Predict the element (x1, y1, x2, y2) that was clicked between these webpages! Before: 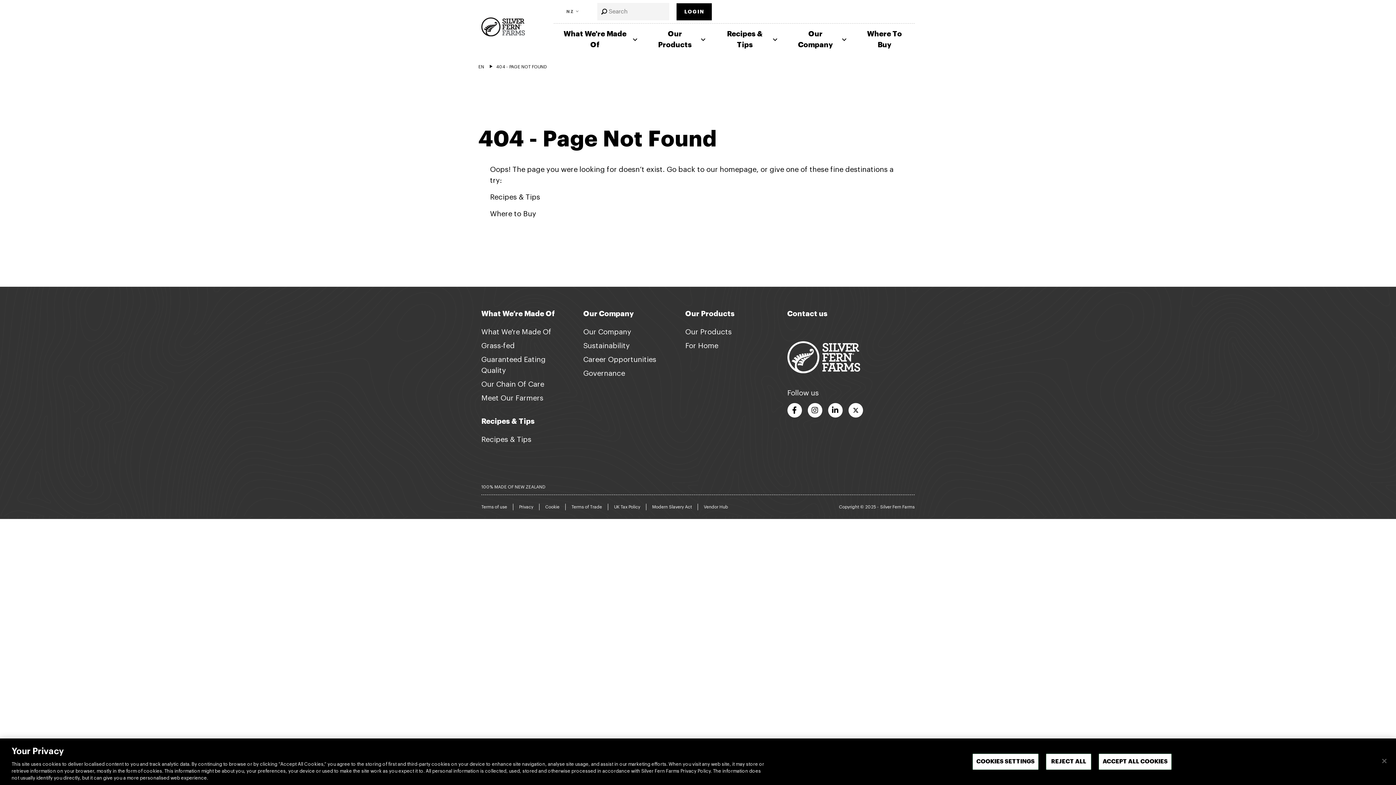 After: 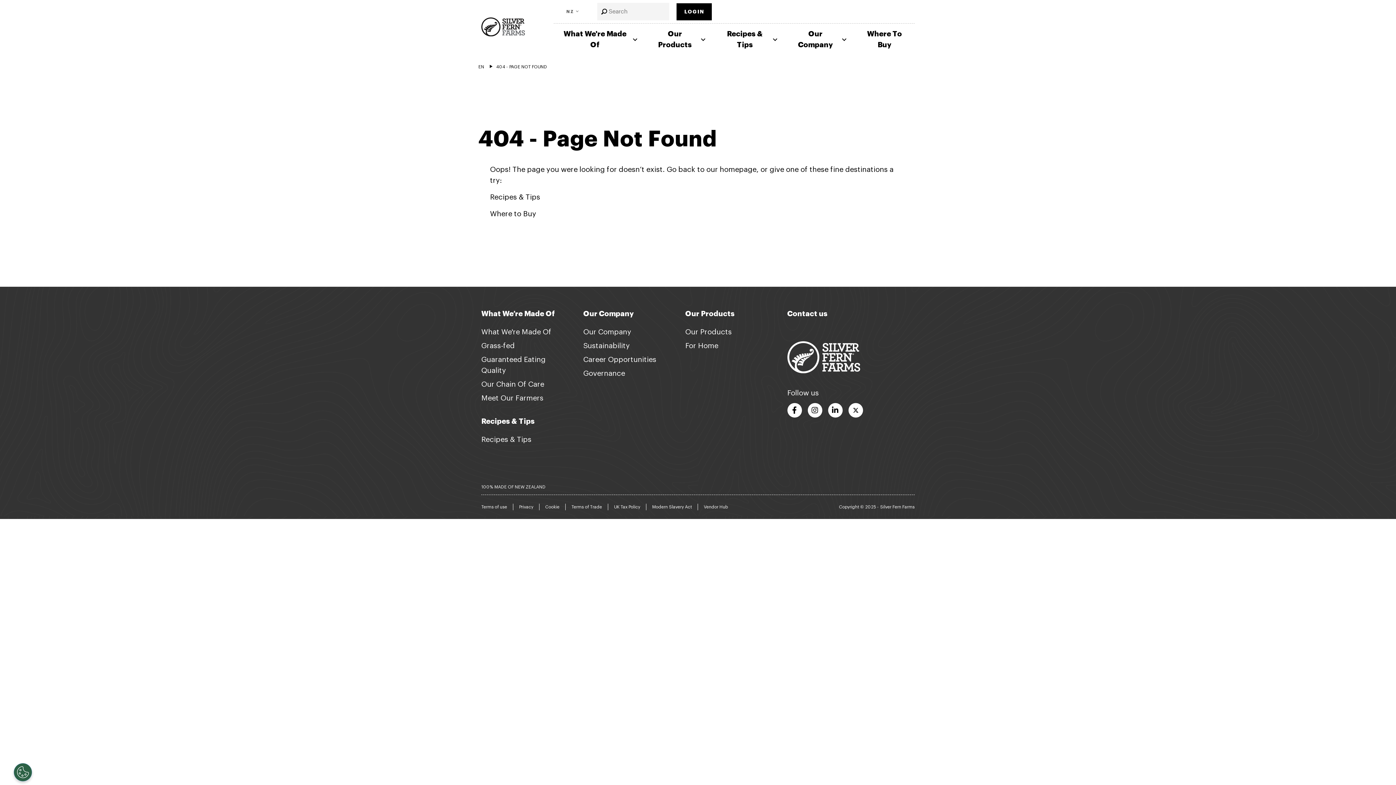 Action: bbox: (828, 403, 842, 417)